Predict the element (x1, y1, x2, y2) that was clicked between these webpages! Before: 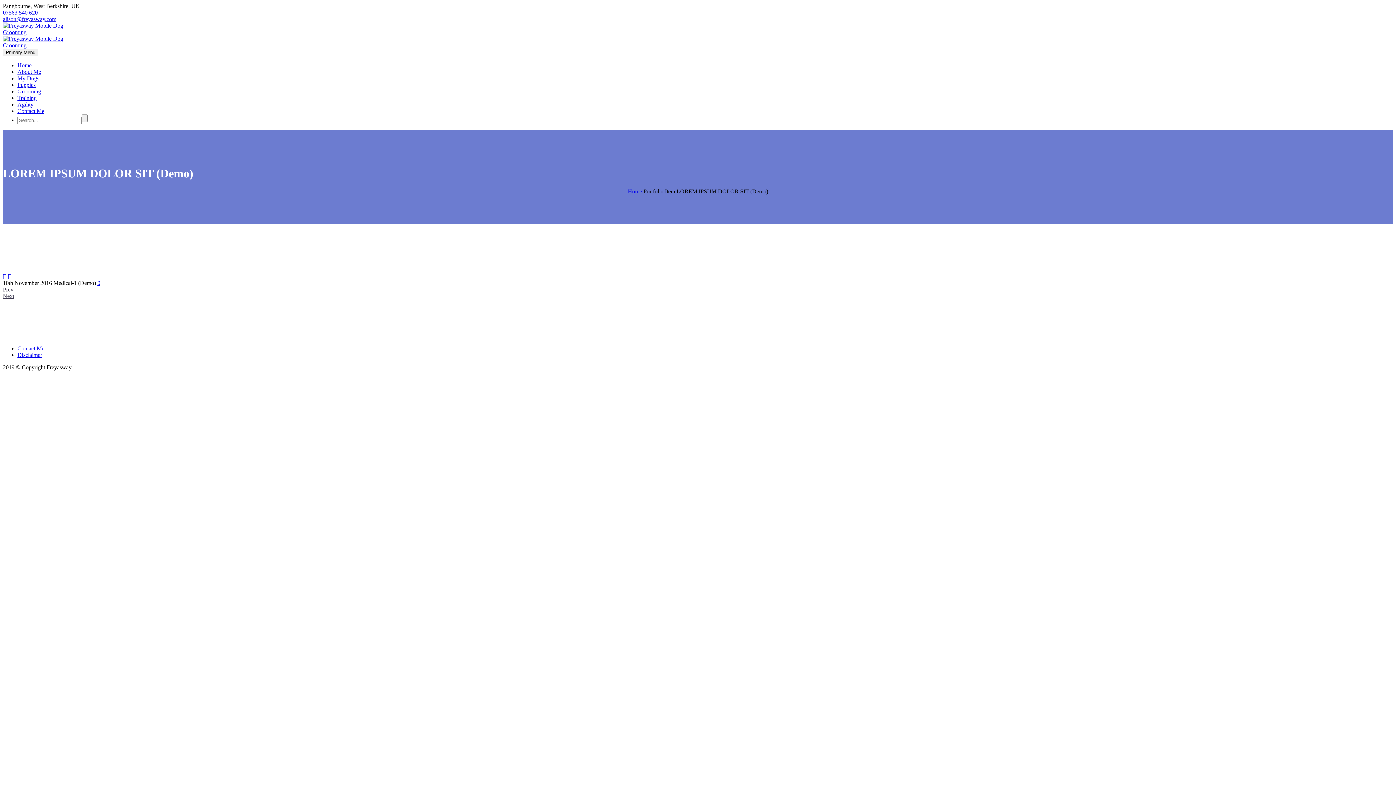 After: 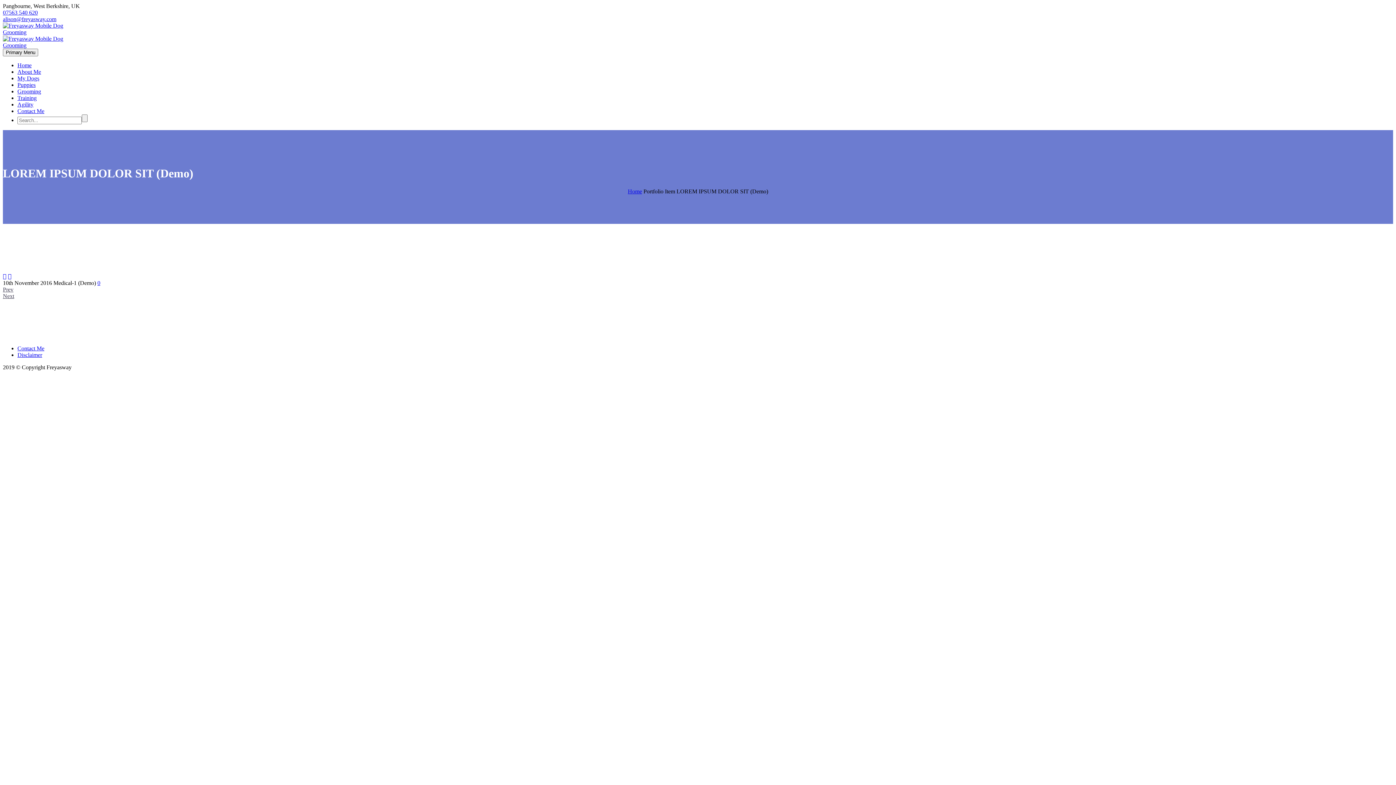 Action: label: alison@freyasway.com bbox: (2, 16, 56, 22)